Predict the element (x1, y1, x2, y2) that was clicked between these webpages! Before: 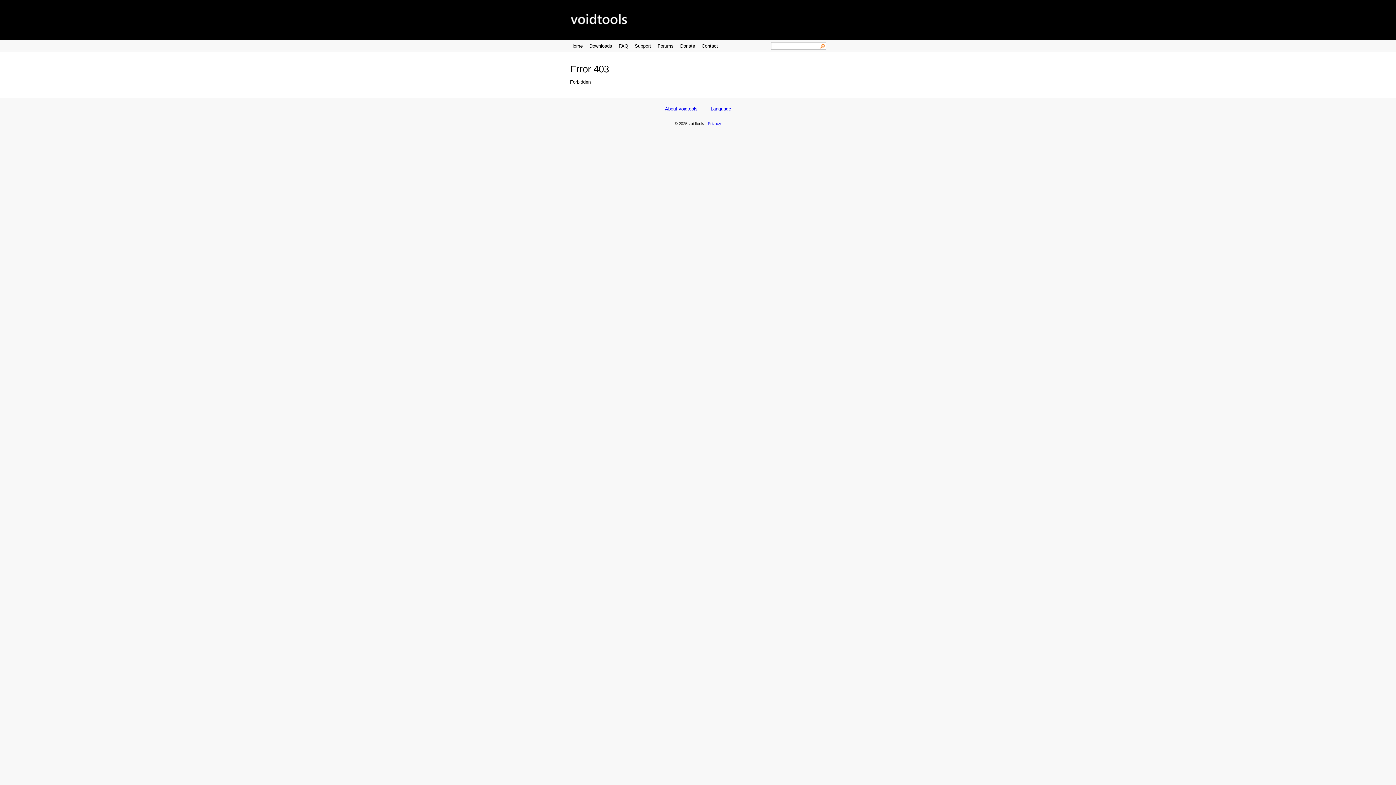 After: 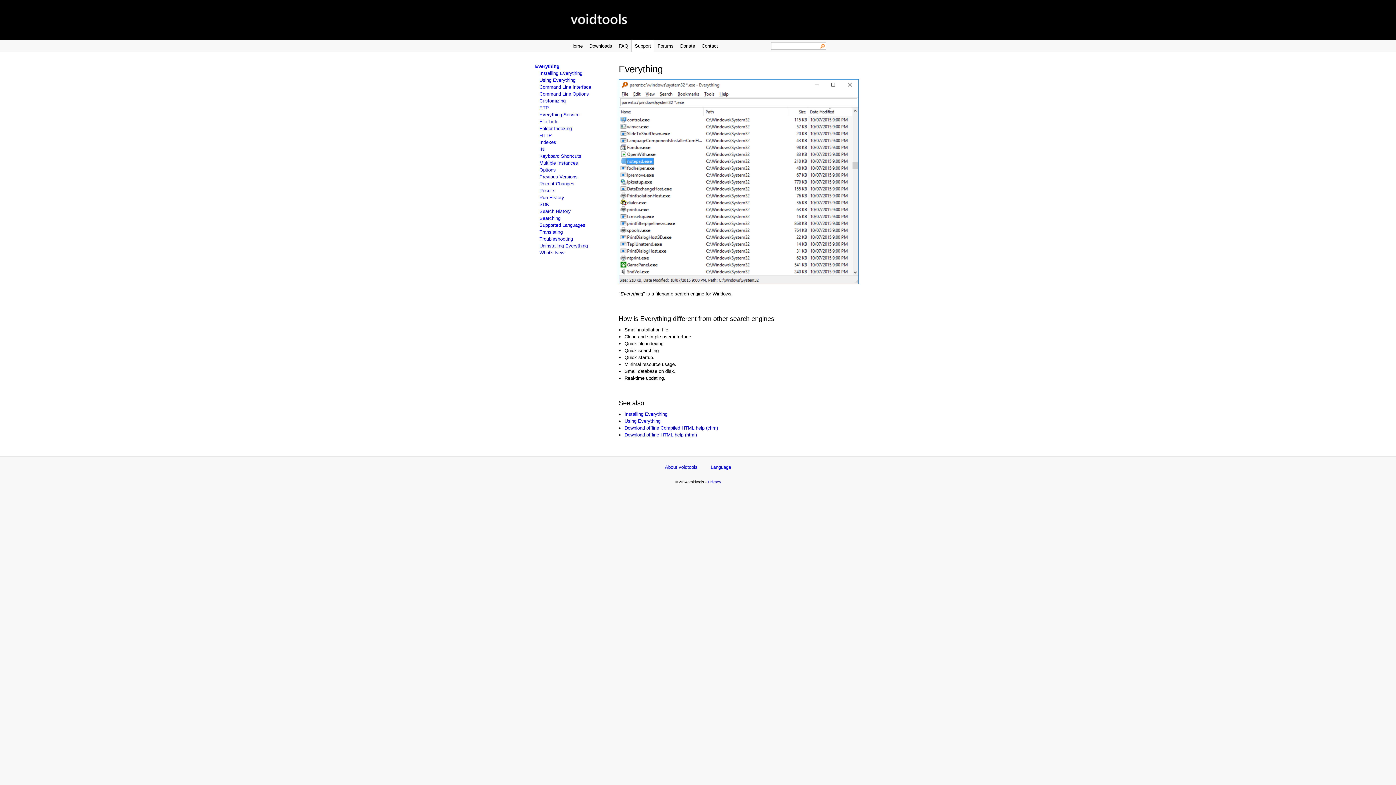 Action: label: Support bbox: (632, 40, 654, 51)